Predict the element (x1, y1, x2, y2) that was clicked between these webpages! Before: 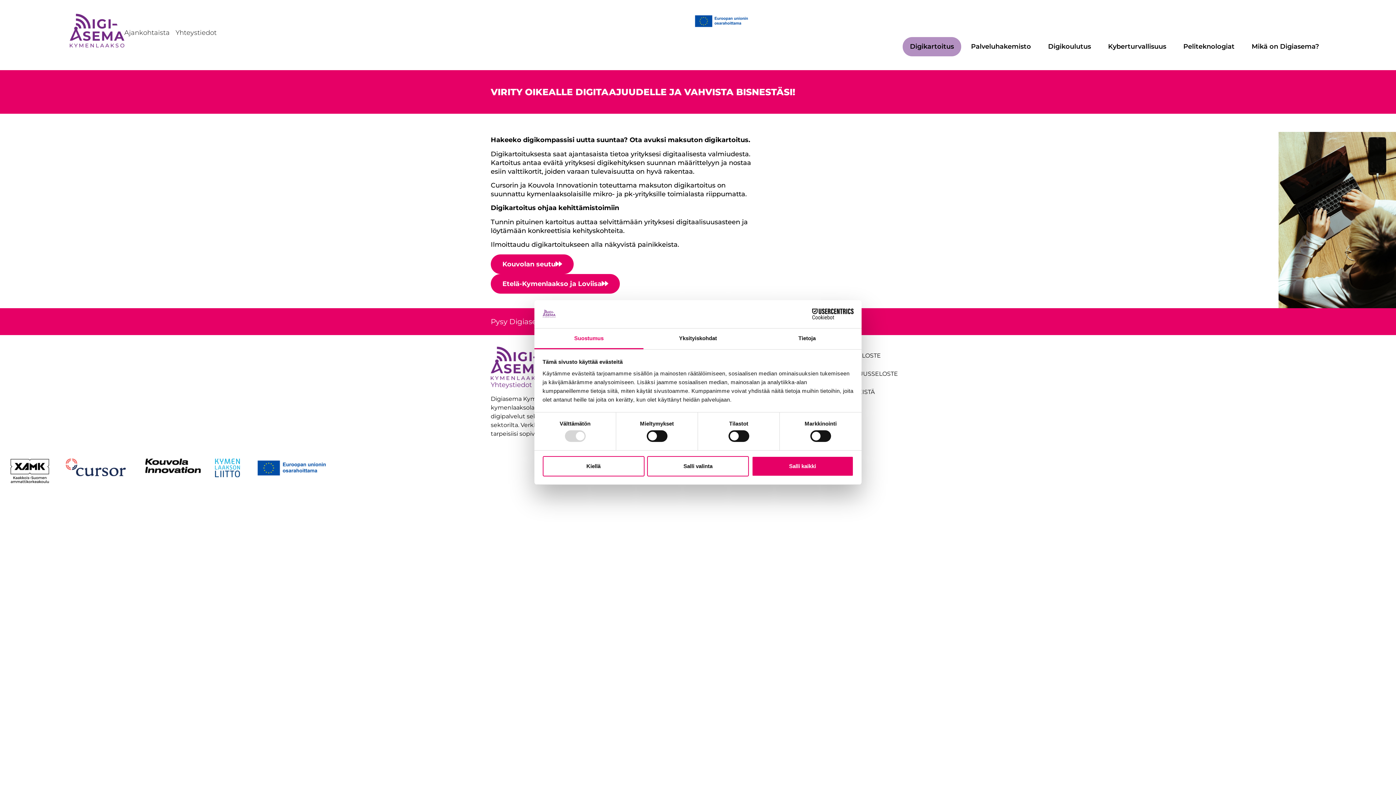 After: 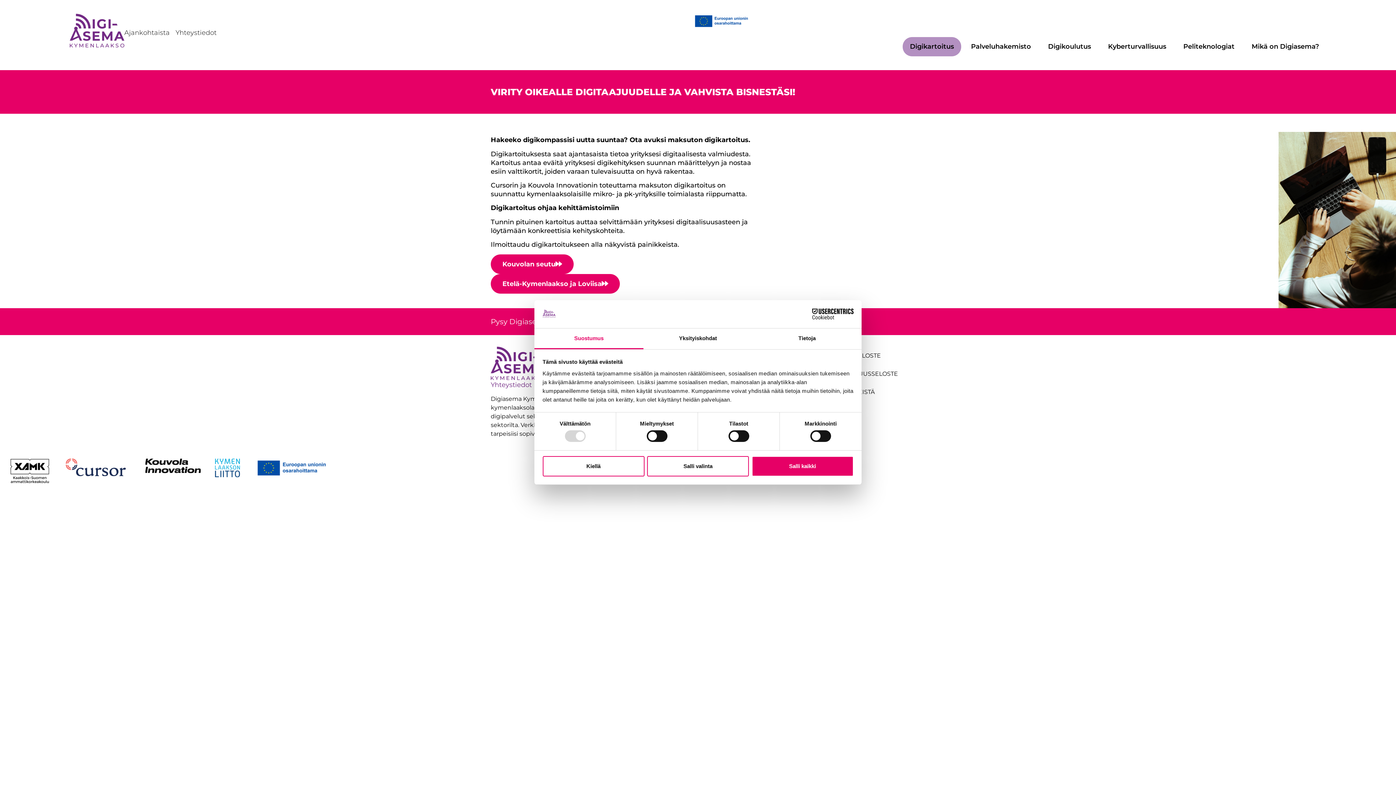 Action: bbox: (534, 328, 643, 349) label: Suostumus